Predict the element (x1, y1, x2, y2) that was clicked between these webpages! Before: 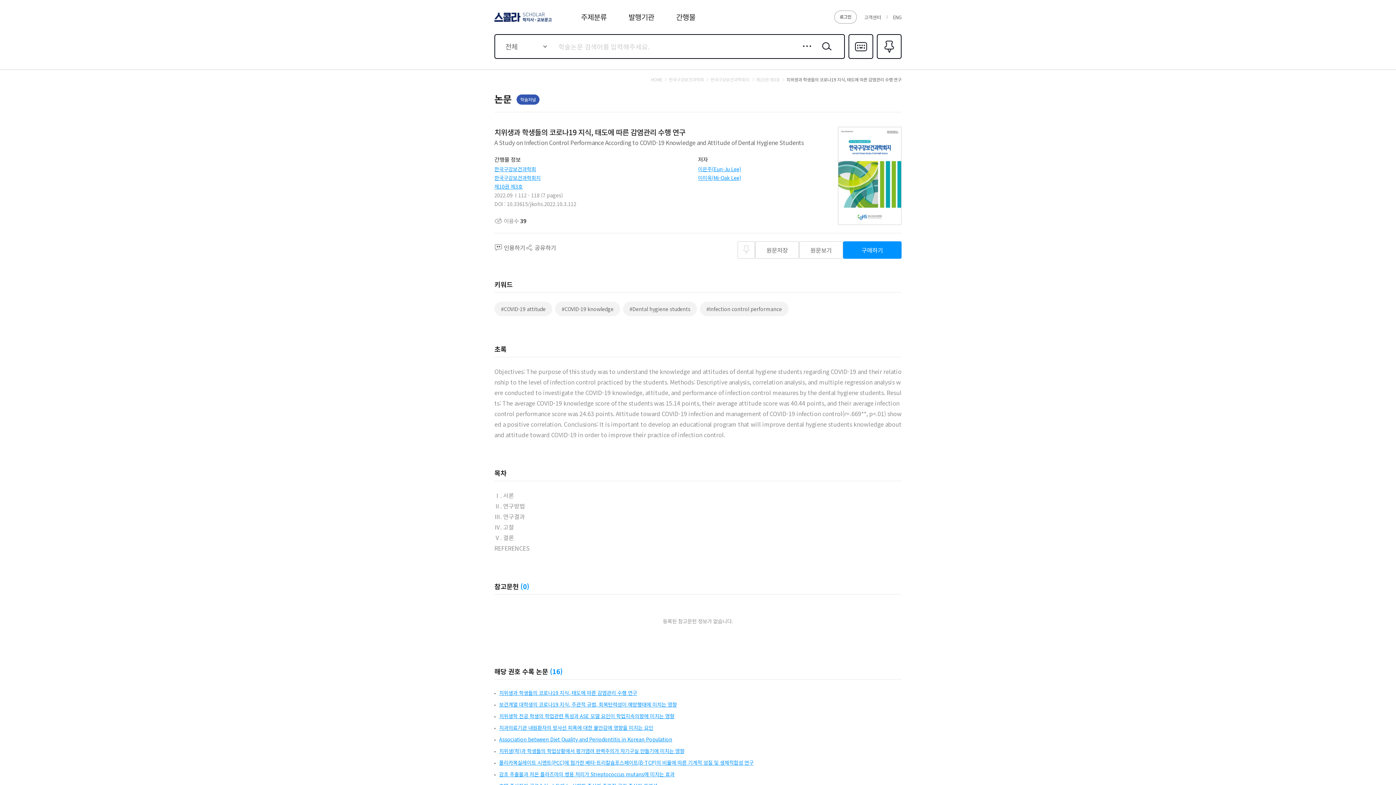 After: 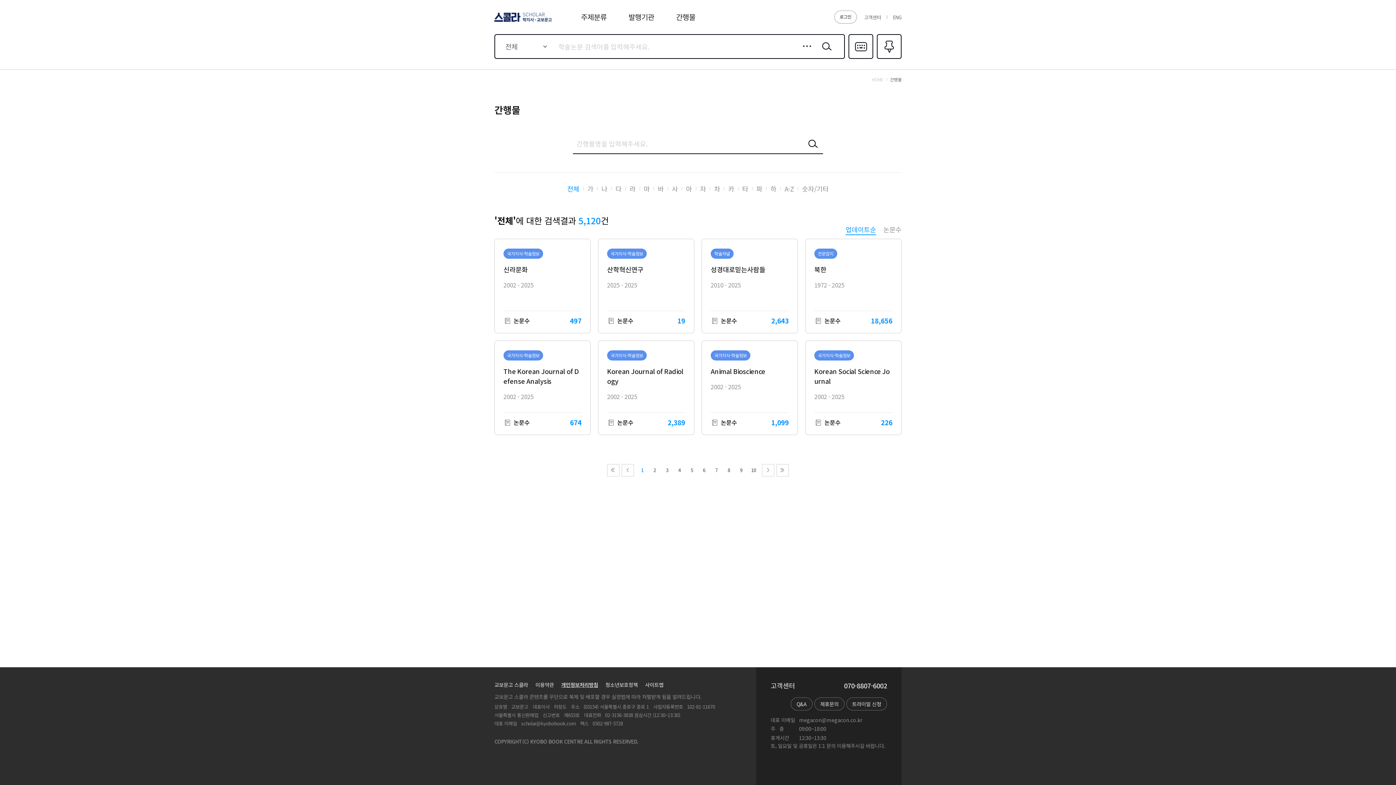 Action: label: 간행물 bbox: (676, 11, 695, 22)